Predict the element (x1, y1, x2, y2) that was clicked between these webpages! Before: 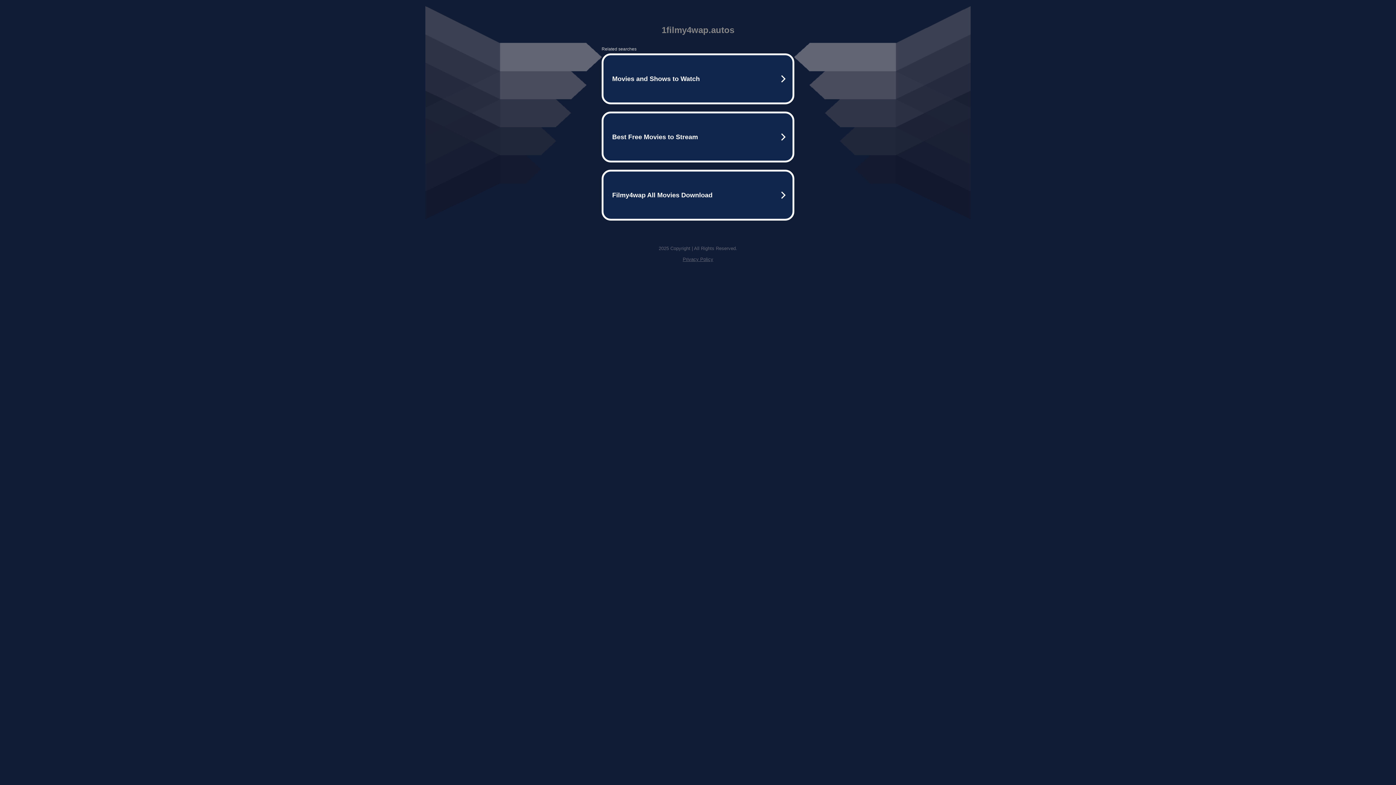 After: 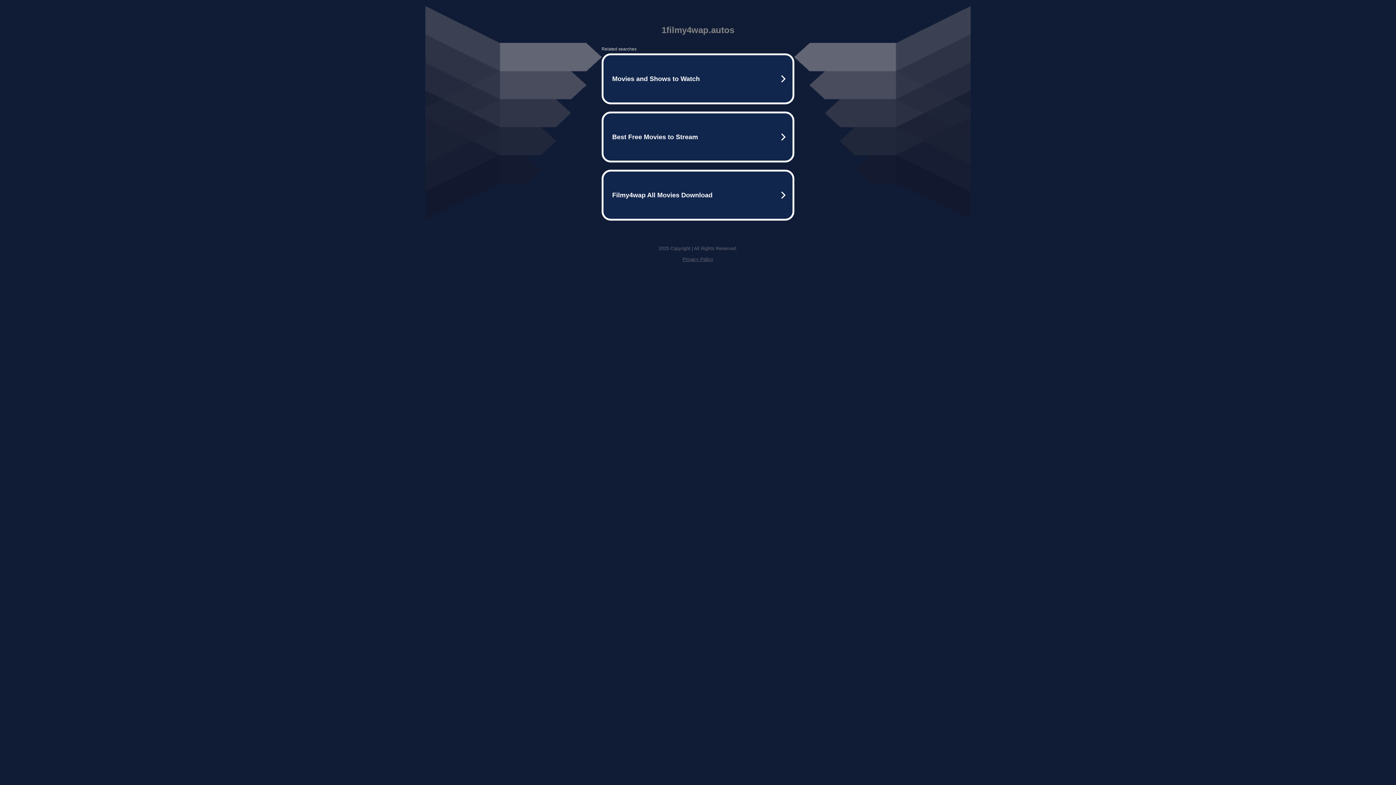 Action: label: Privacy Policy bbox: (682, 256, 713, 262)